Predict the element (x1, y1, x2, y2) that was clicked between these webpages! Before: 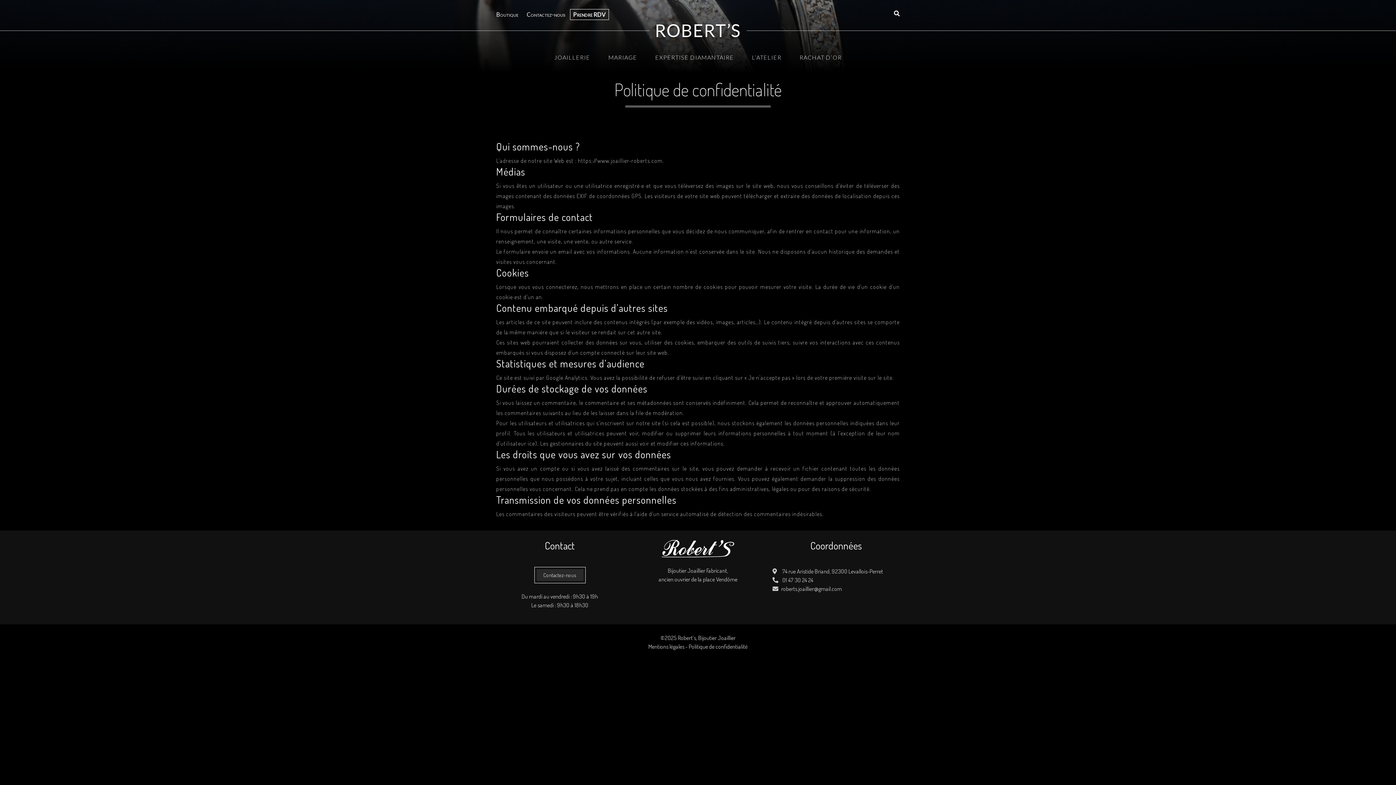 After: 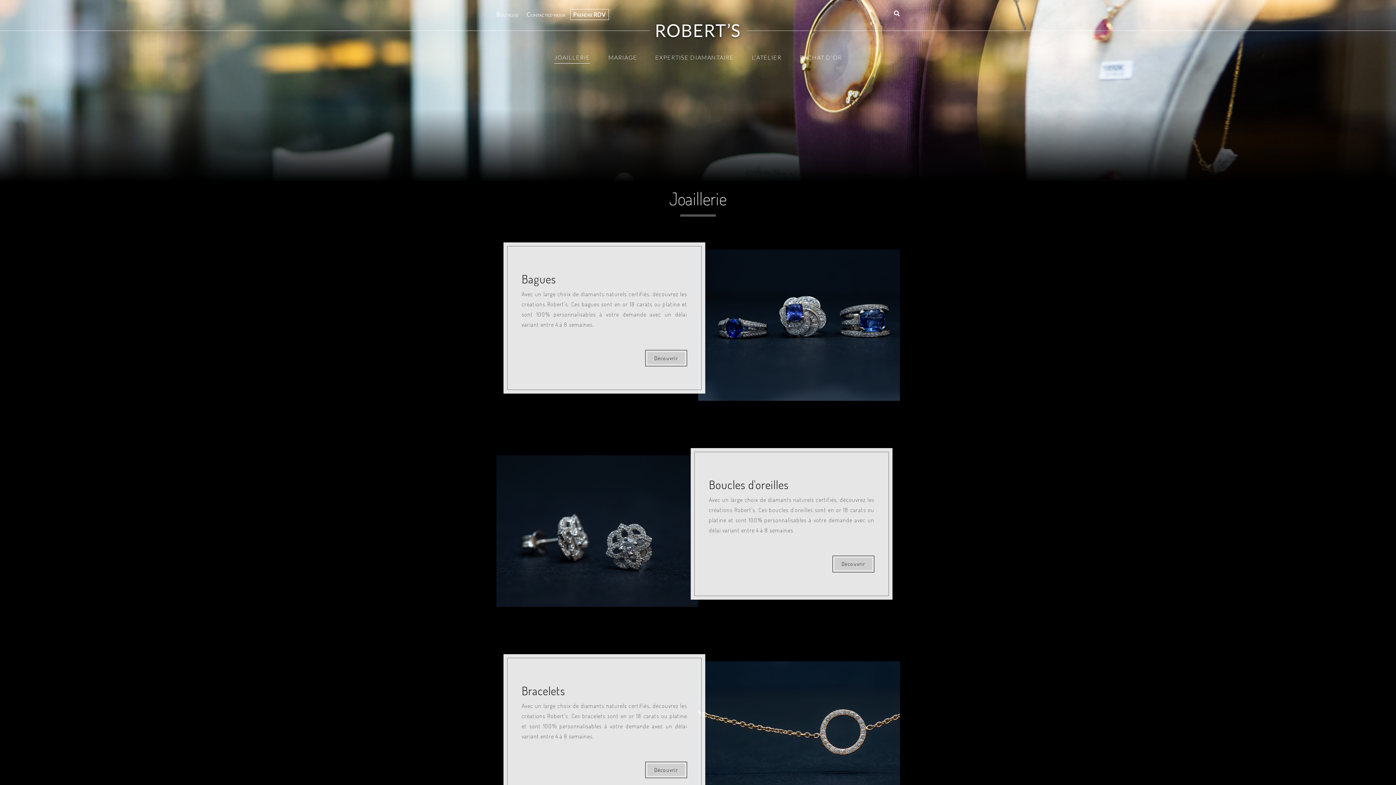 Action: label: JOAILLERIE bbox: (554, 53, 590, 61)